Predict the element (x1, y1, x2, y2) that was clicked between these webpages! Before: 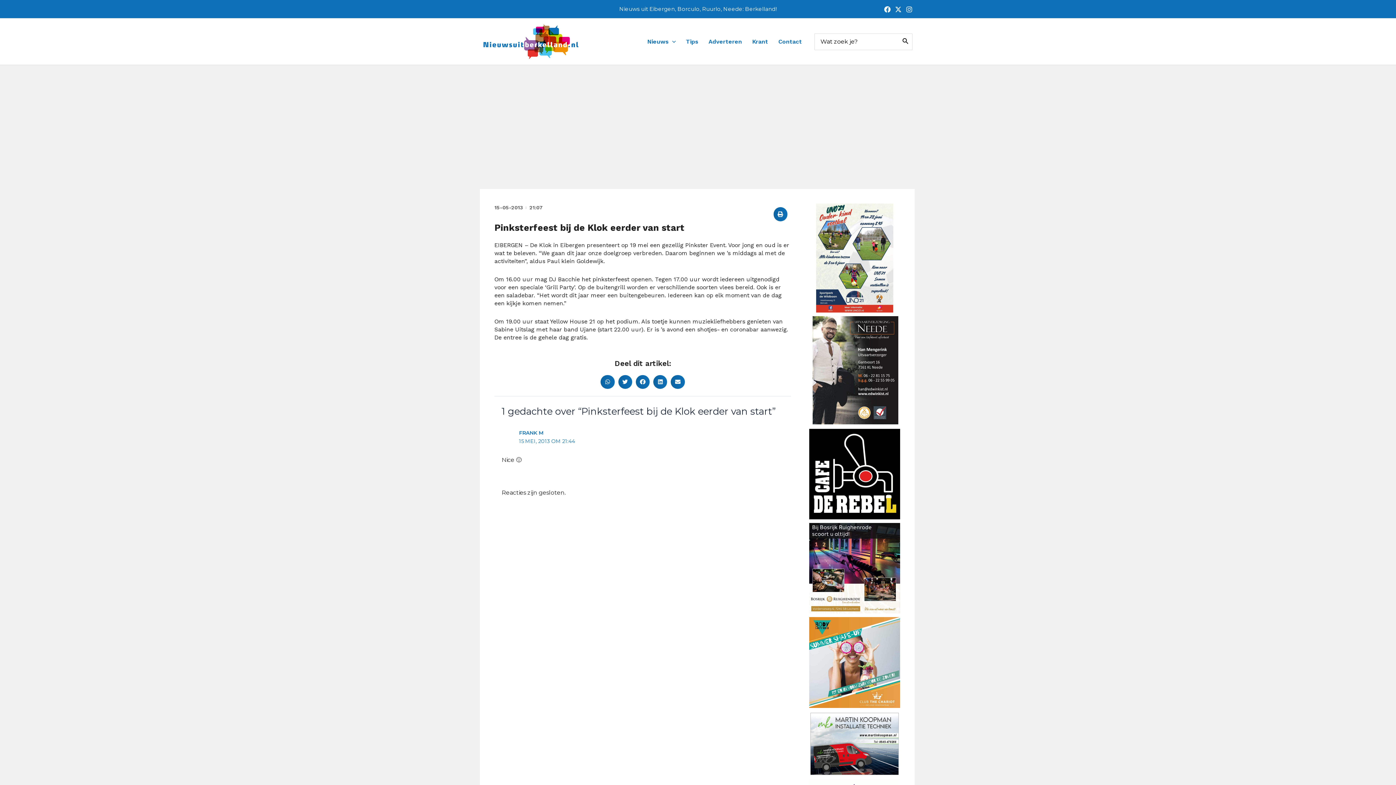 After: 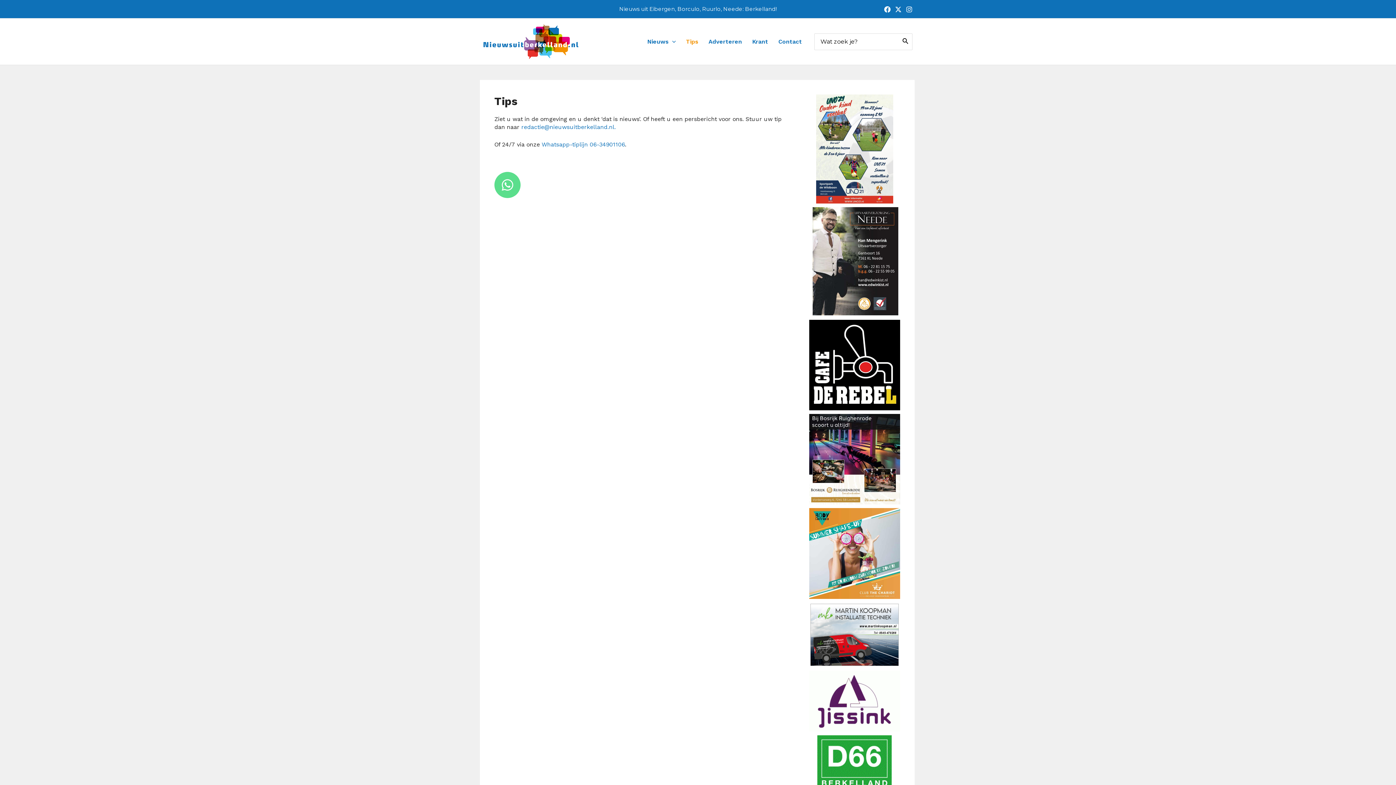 Action: bbox: (681, 22, 703, 61) label: Tips